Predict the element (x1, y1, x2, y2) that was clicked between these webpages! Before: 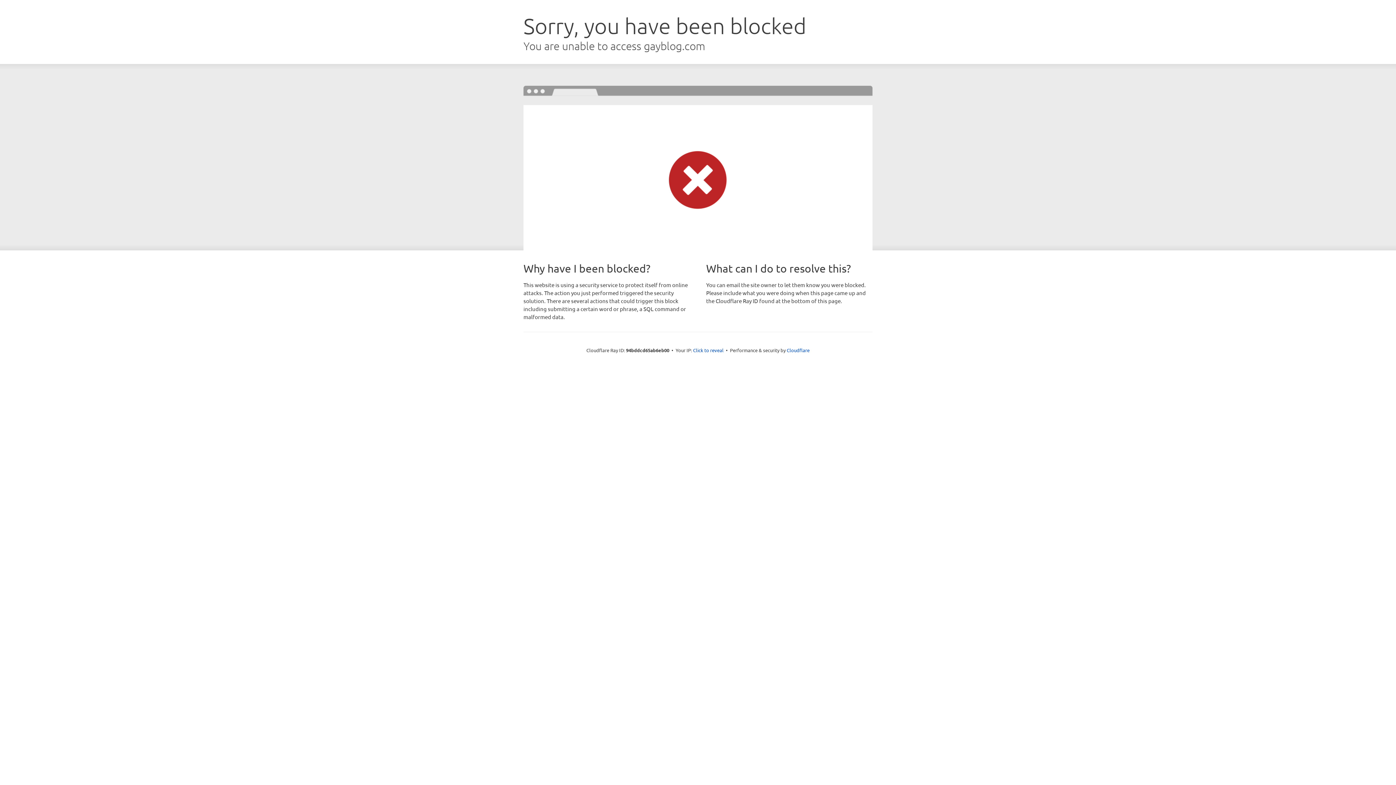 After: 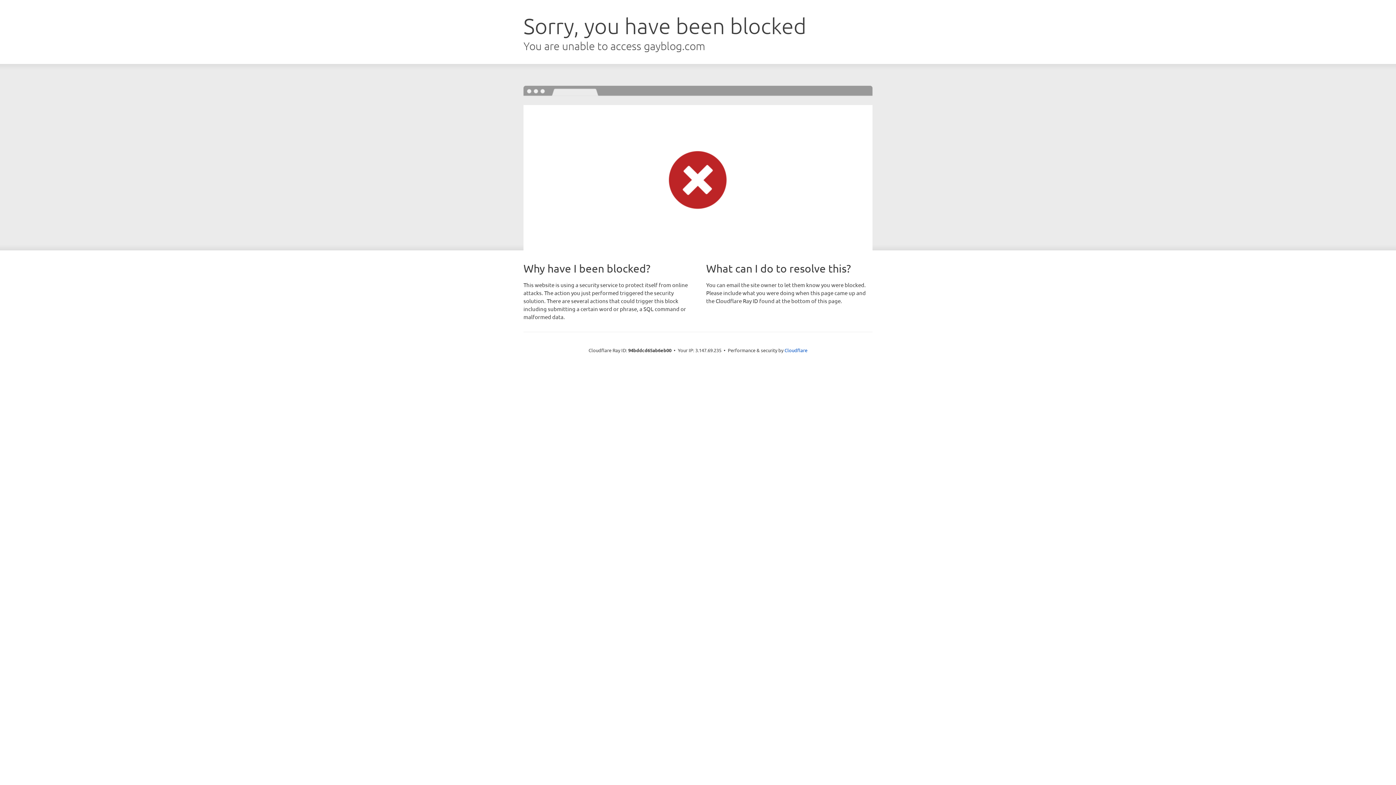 Action: label: Click to reveal bbox: (693, 346, 723, 353)